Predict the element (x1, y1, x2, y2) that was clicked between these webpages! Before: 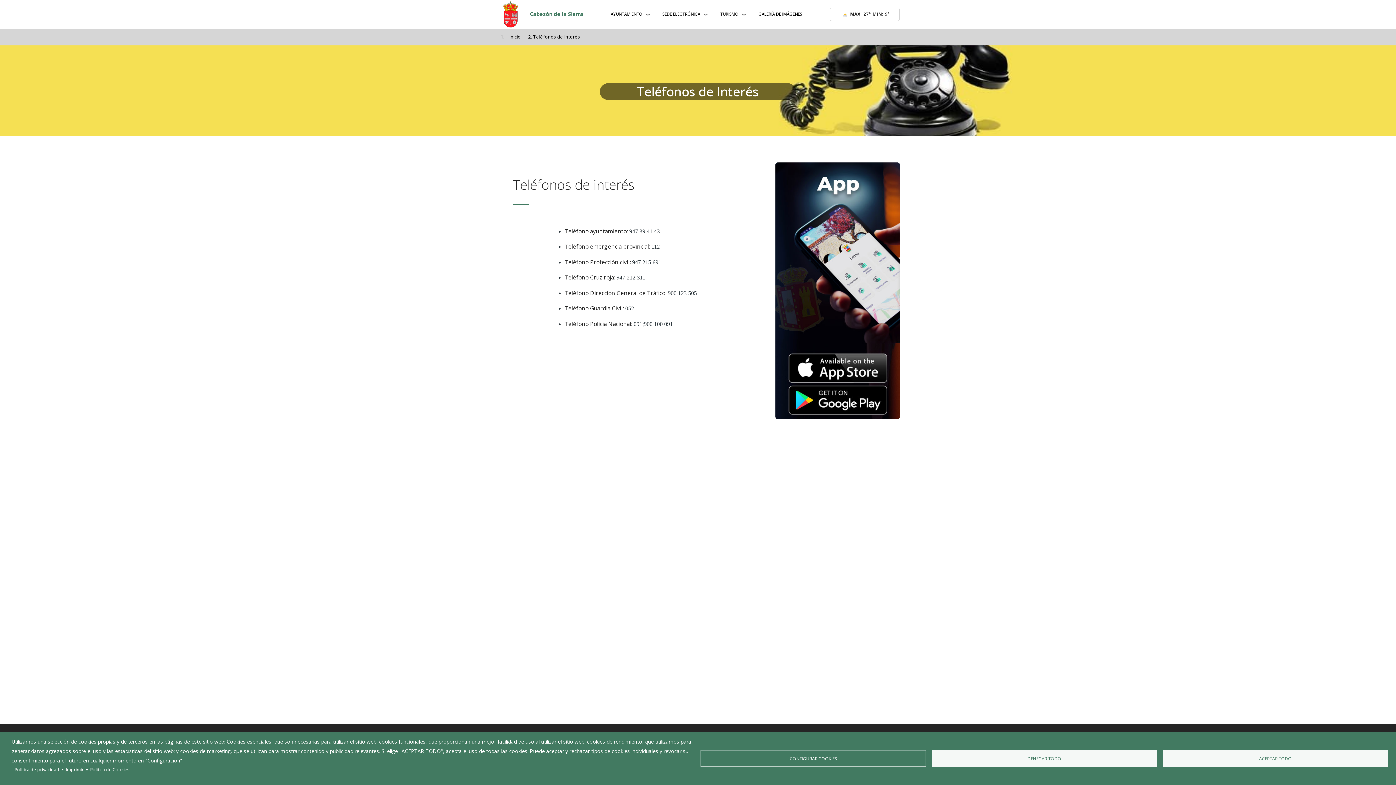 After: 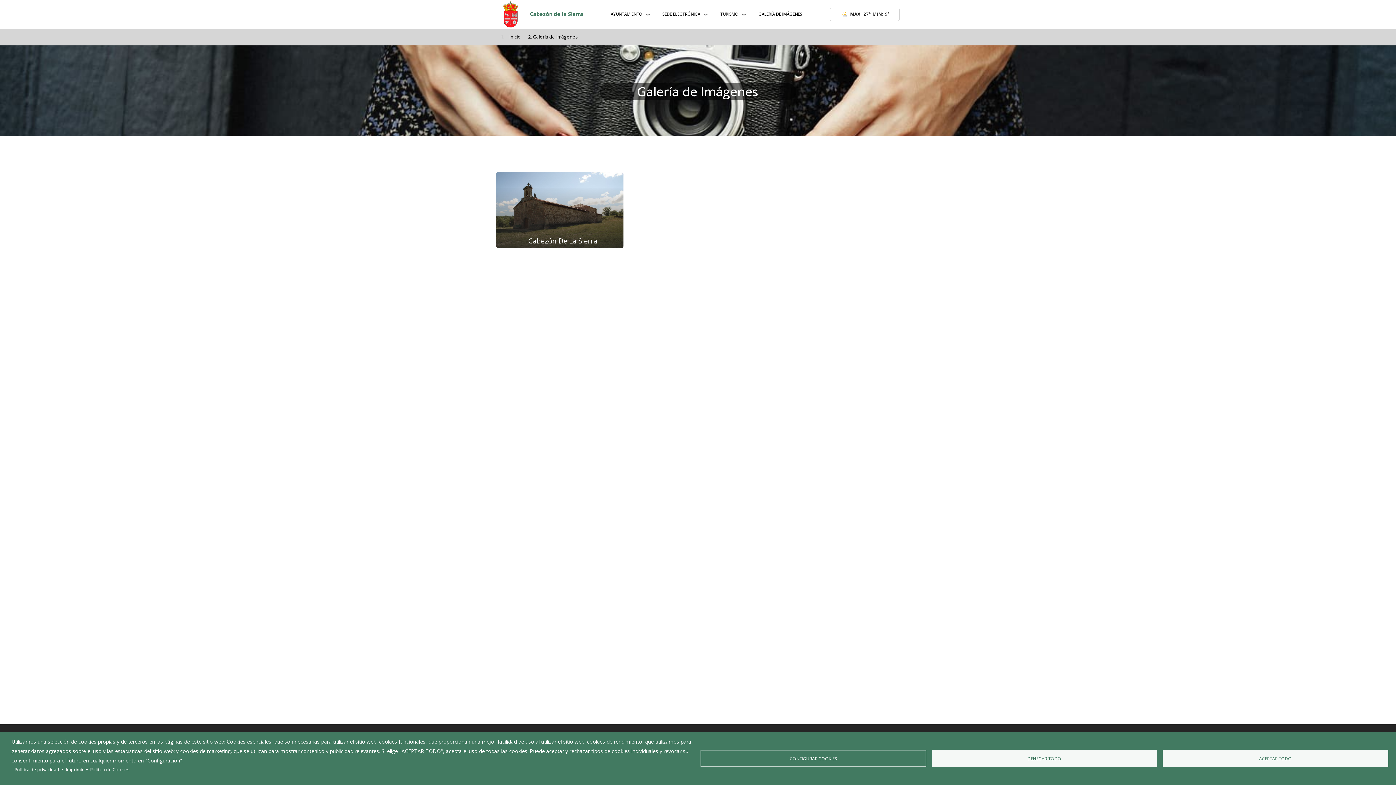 Action: bbox: (750, 5, 810, 22) label: GALERÍA DE IMÁGENES